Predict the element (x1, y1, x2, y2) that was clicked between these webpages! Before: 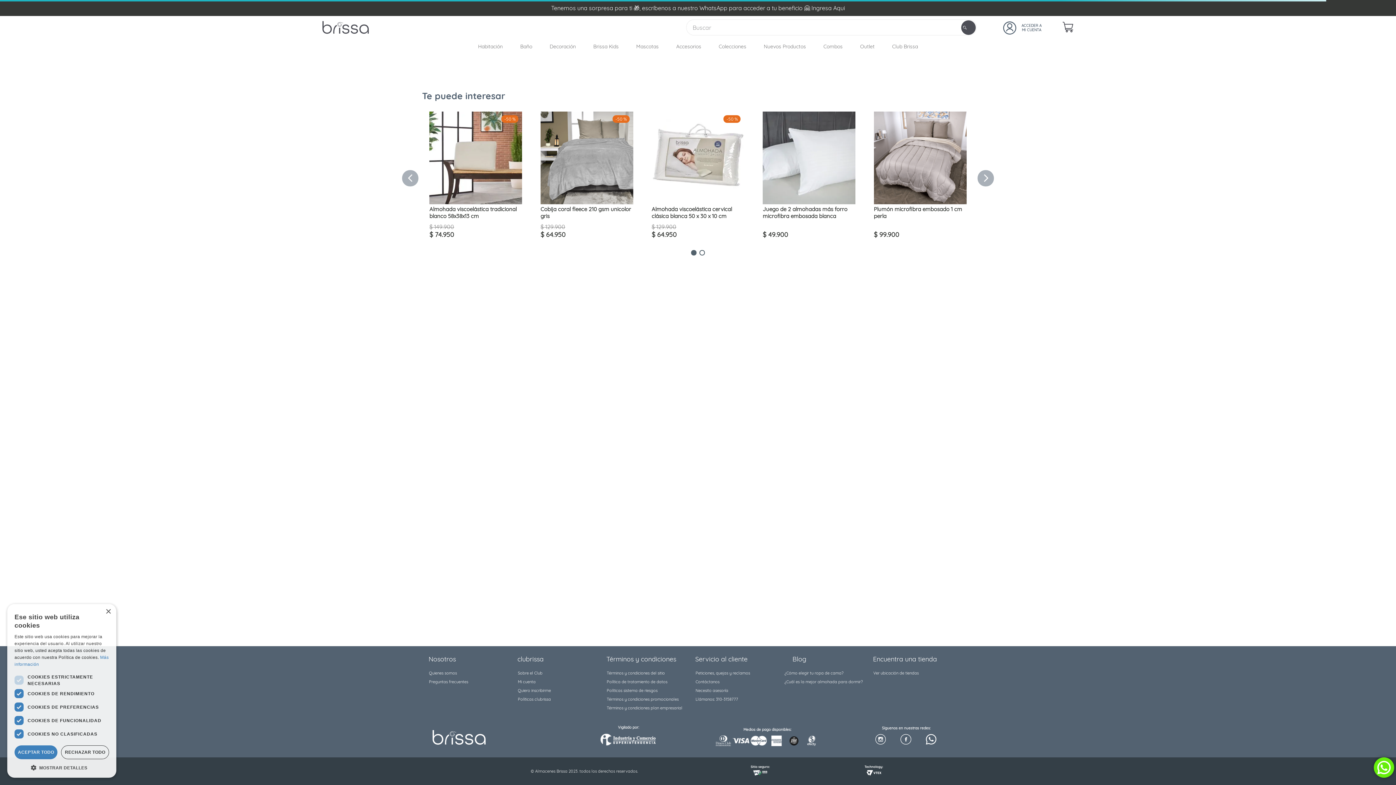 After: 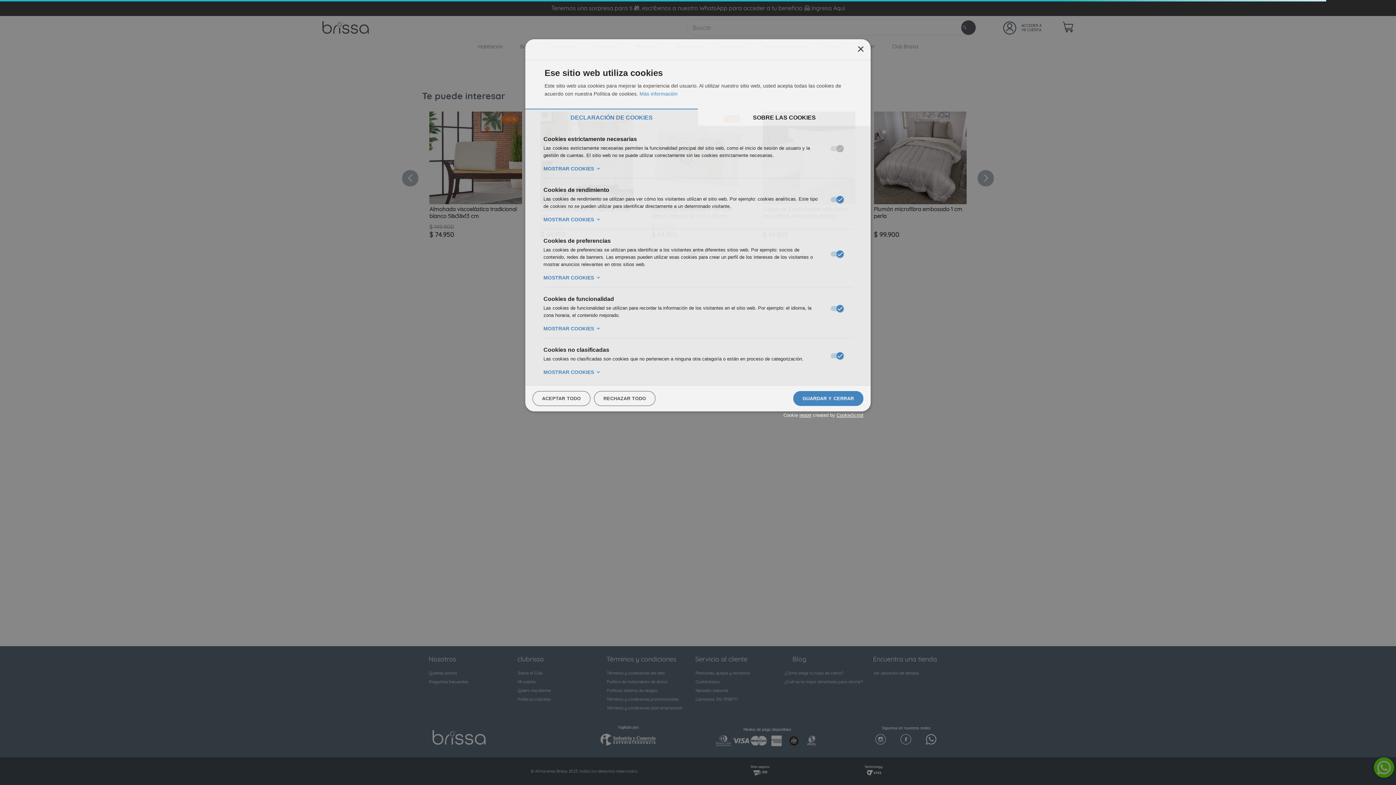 Action: bbox: (14, 764, 109, 770) label:  MOSTRAR DETALLES